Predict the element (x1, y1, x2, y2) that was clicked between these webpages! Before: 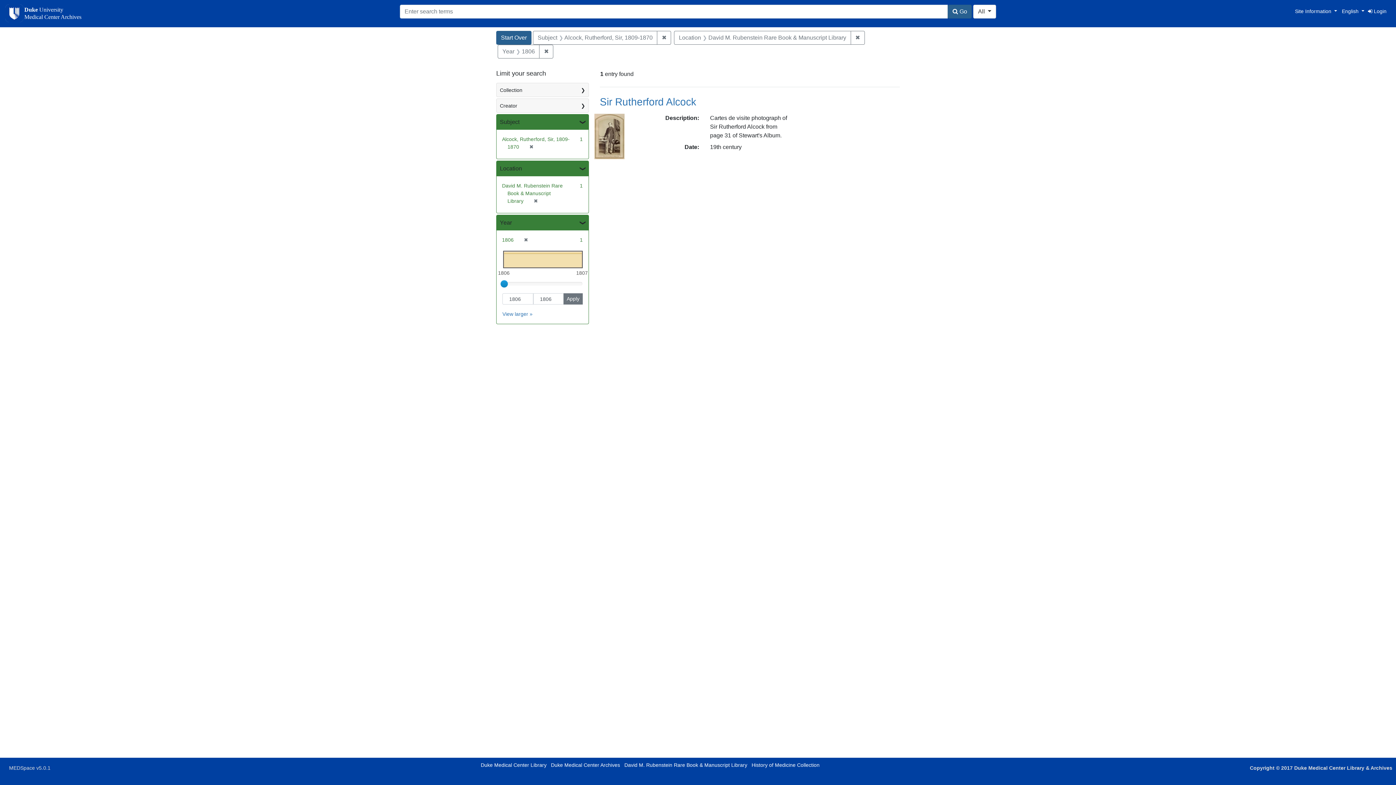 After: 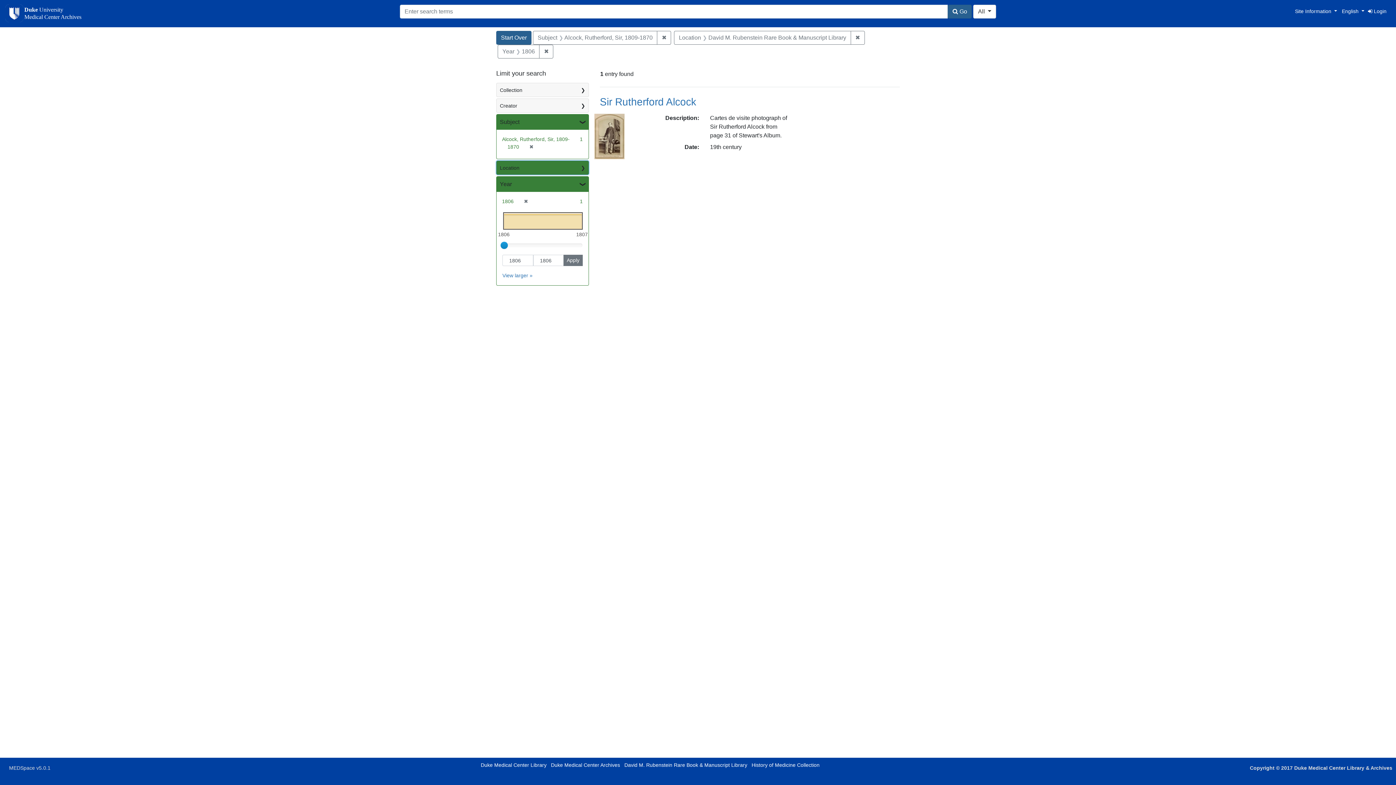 Action: bbox: (496, 161, 588, 176) label: Location